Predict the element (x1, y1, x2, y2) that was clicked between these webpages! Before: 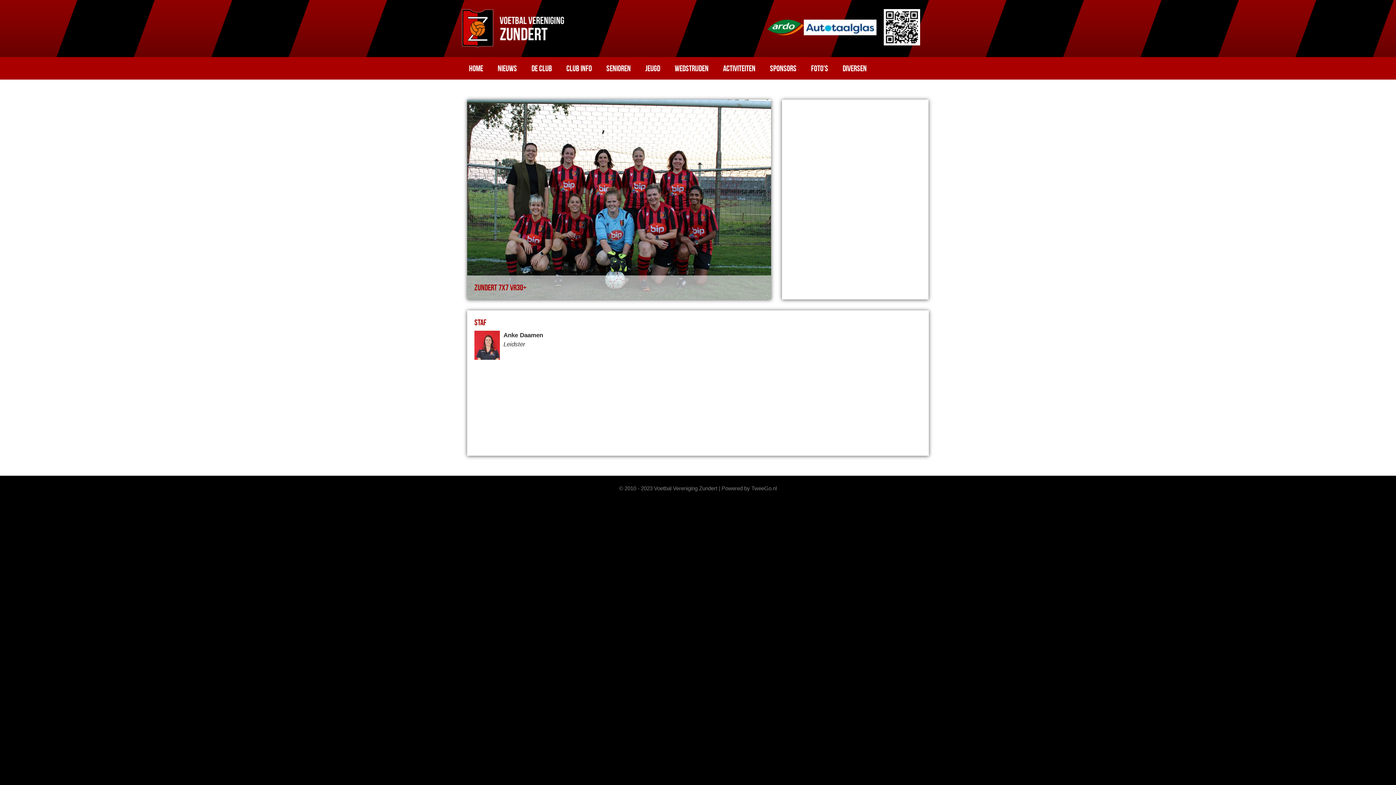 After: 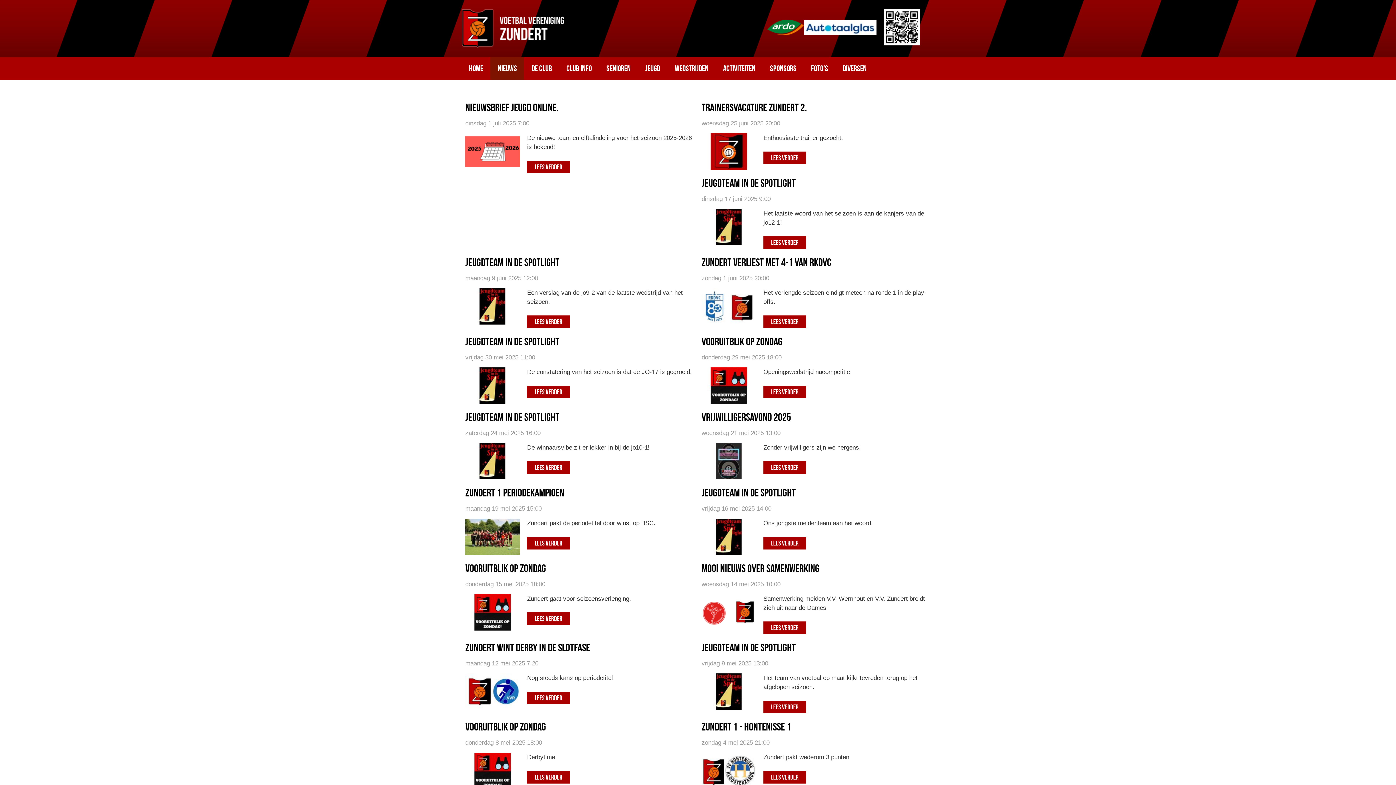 Action: label: Nieuws bbox: (490, 57, 524, 79)